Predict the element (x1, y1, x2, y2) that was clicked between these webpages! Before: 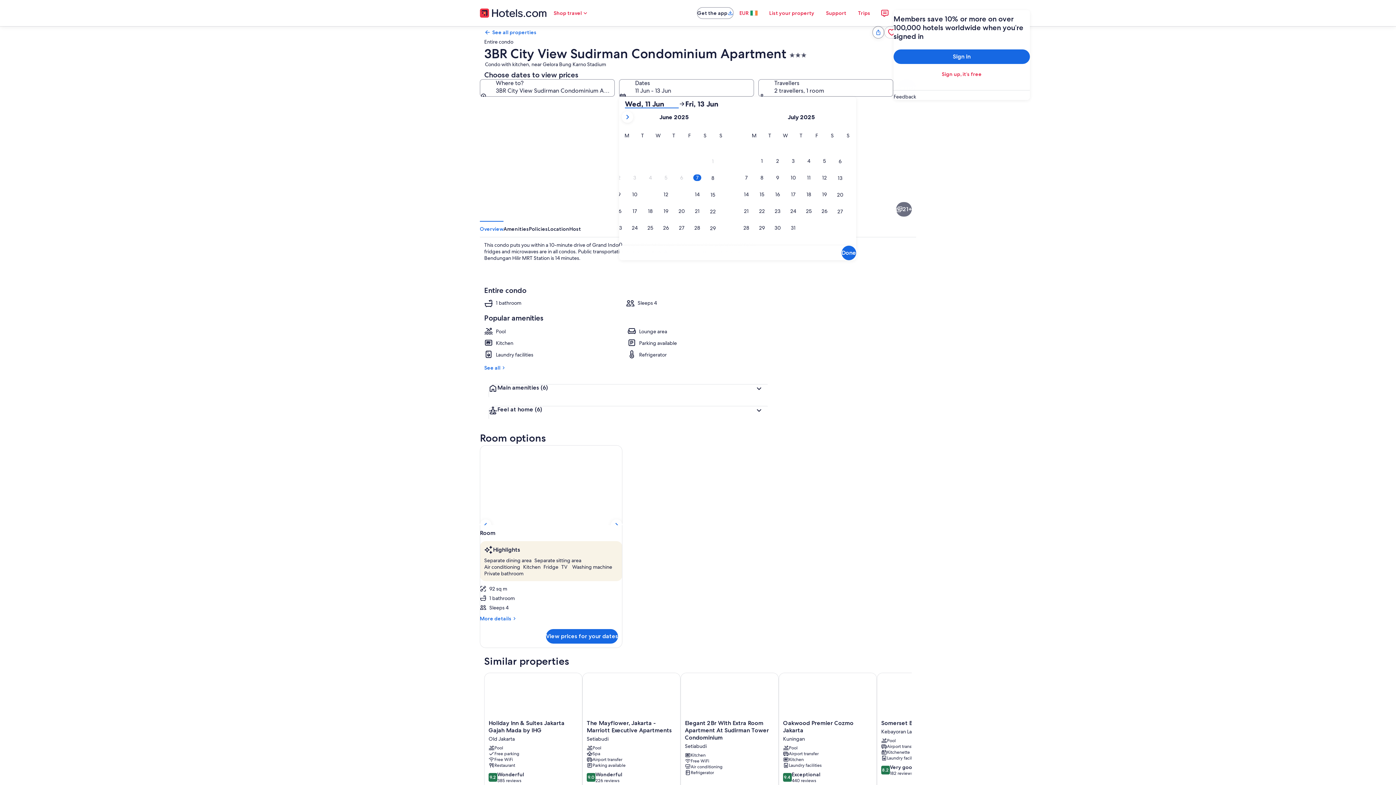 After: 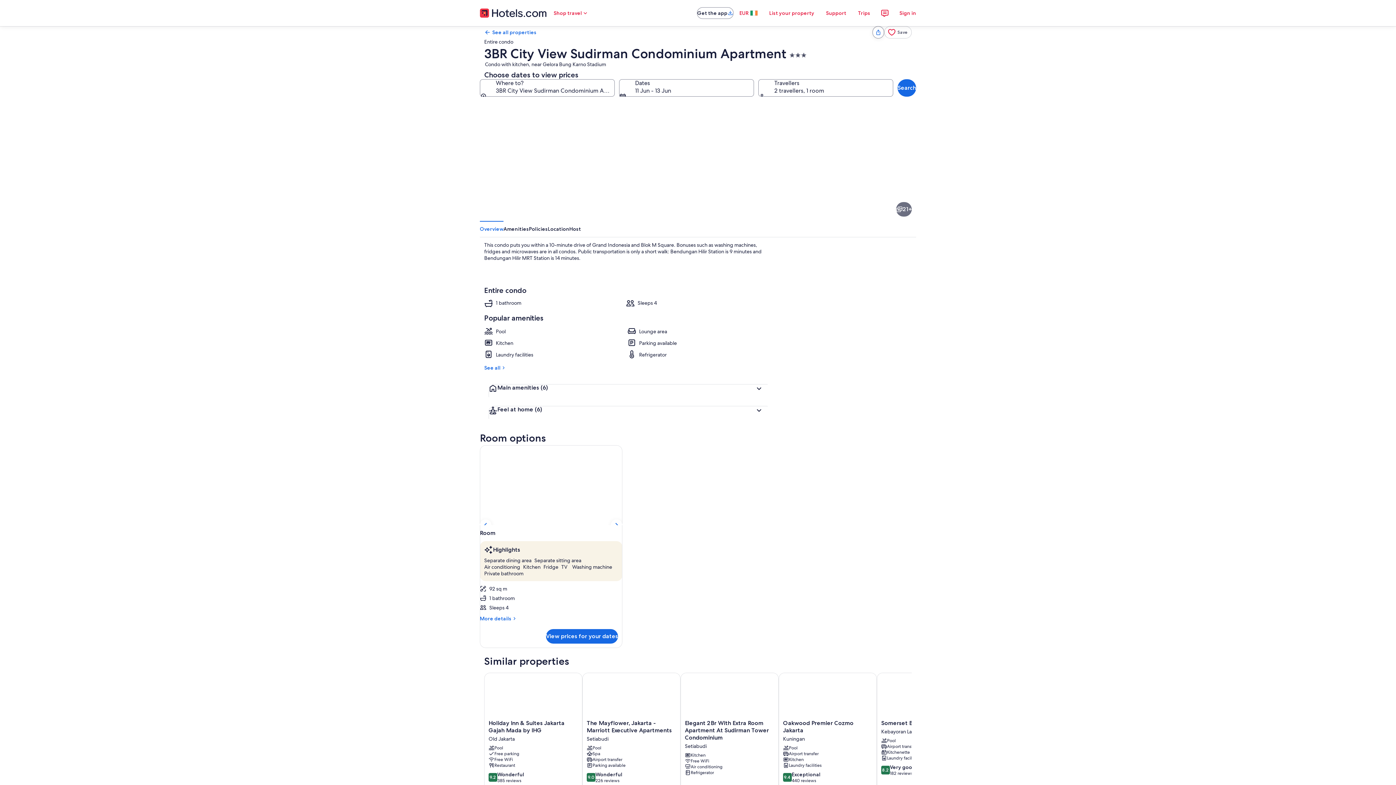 Action: bbox: (807, 159, 916, 220) label: Room | Living area